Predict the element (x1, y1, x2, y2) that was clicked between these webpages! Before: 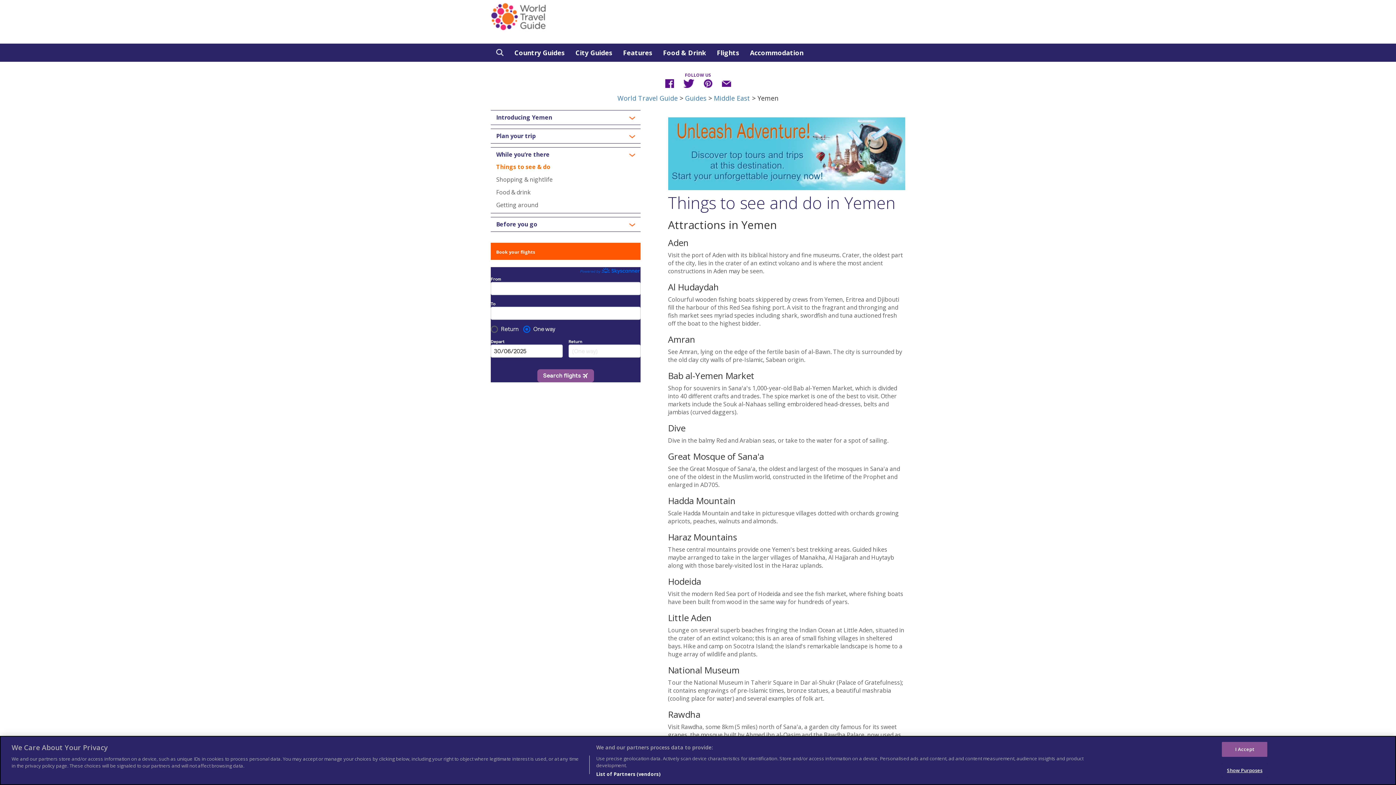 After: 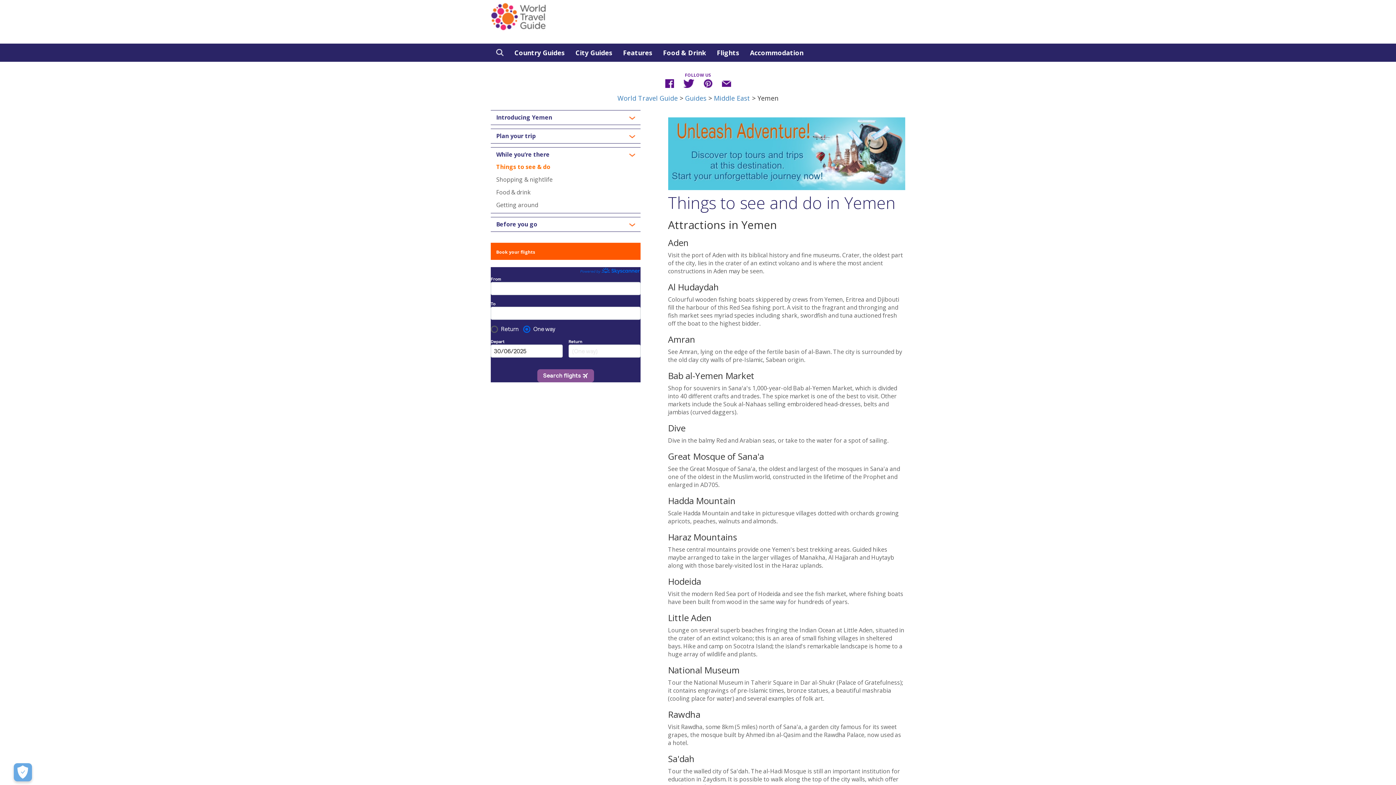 Action: label: I Accept bbox: (1222, 742, 1267, 757)